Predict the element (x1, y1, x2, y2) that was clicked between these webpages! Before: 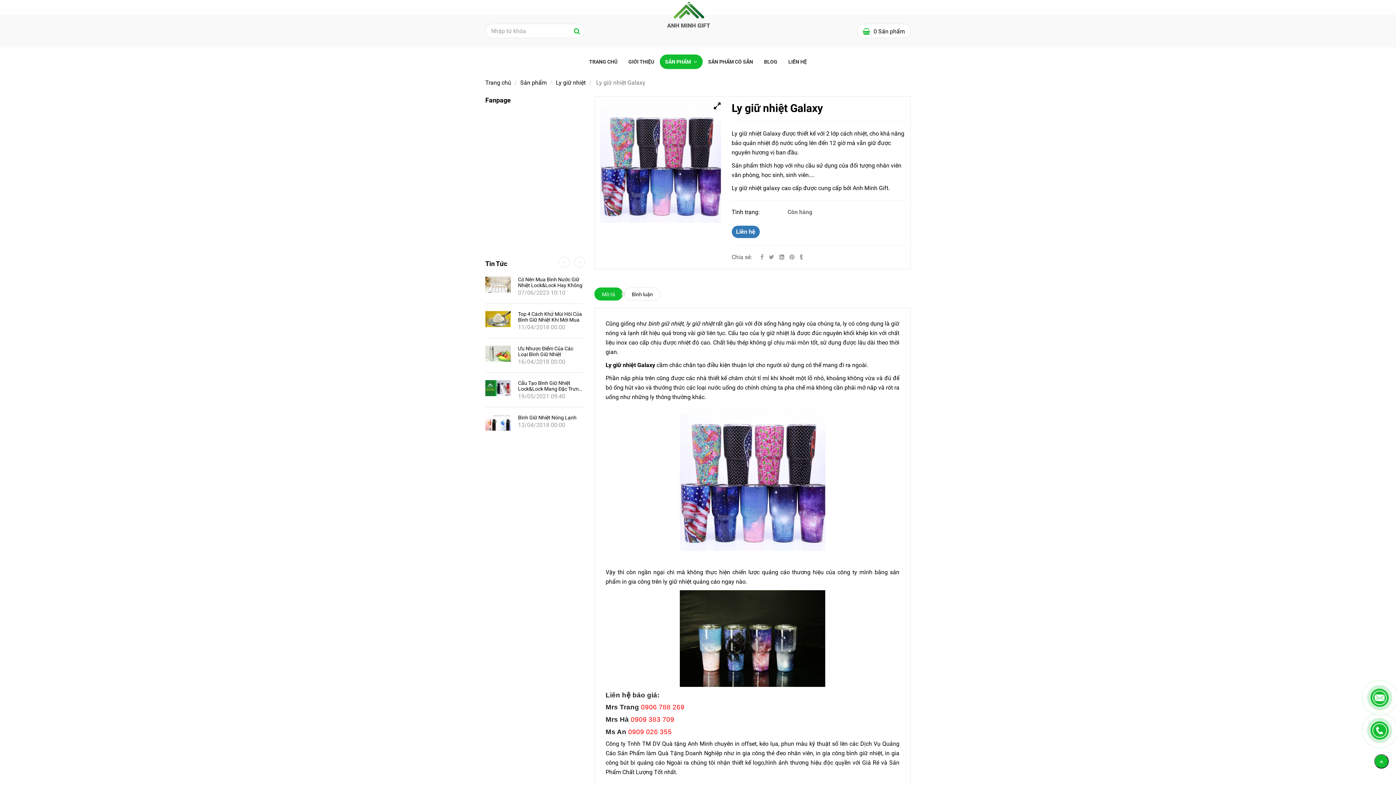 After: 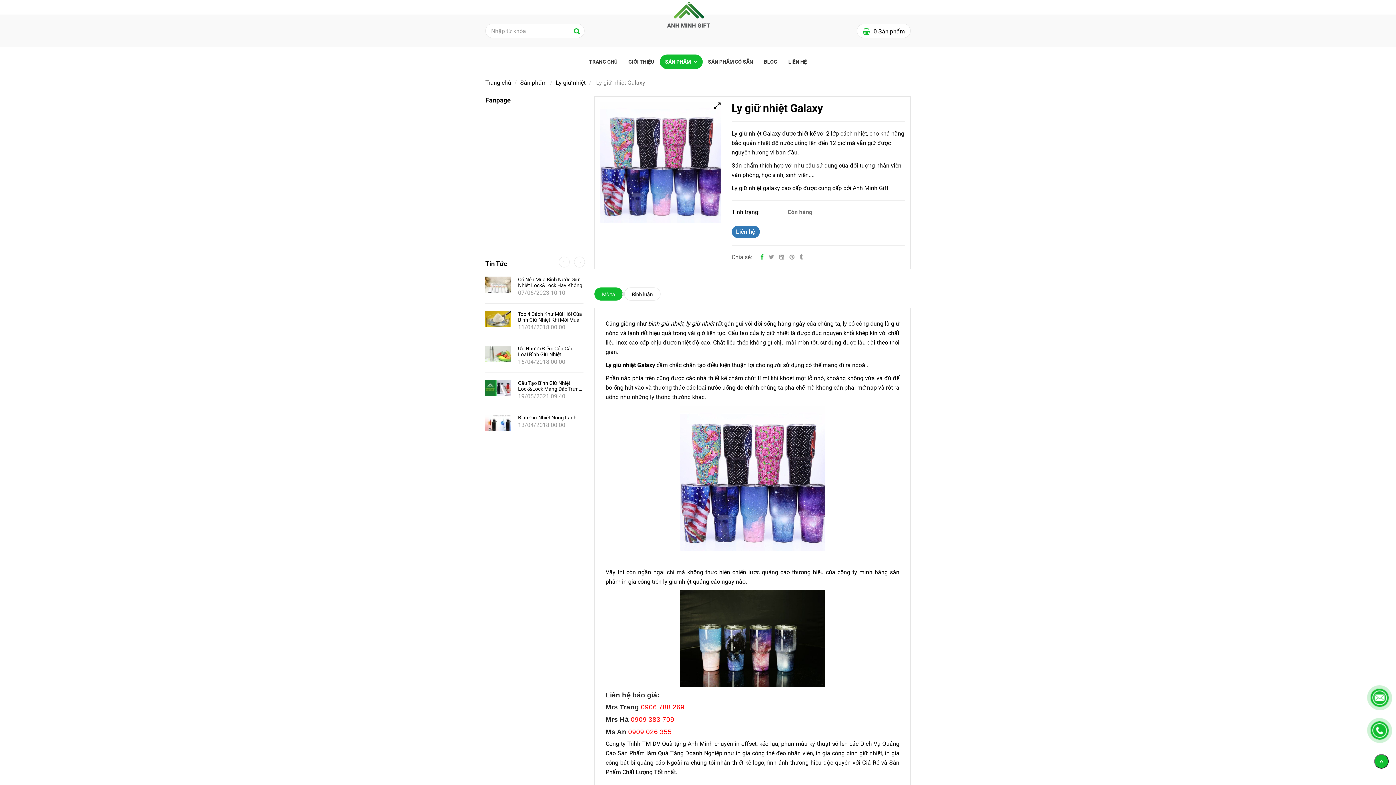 Action: bbox: (760, 253, 763, 260) label: Facebook